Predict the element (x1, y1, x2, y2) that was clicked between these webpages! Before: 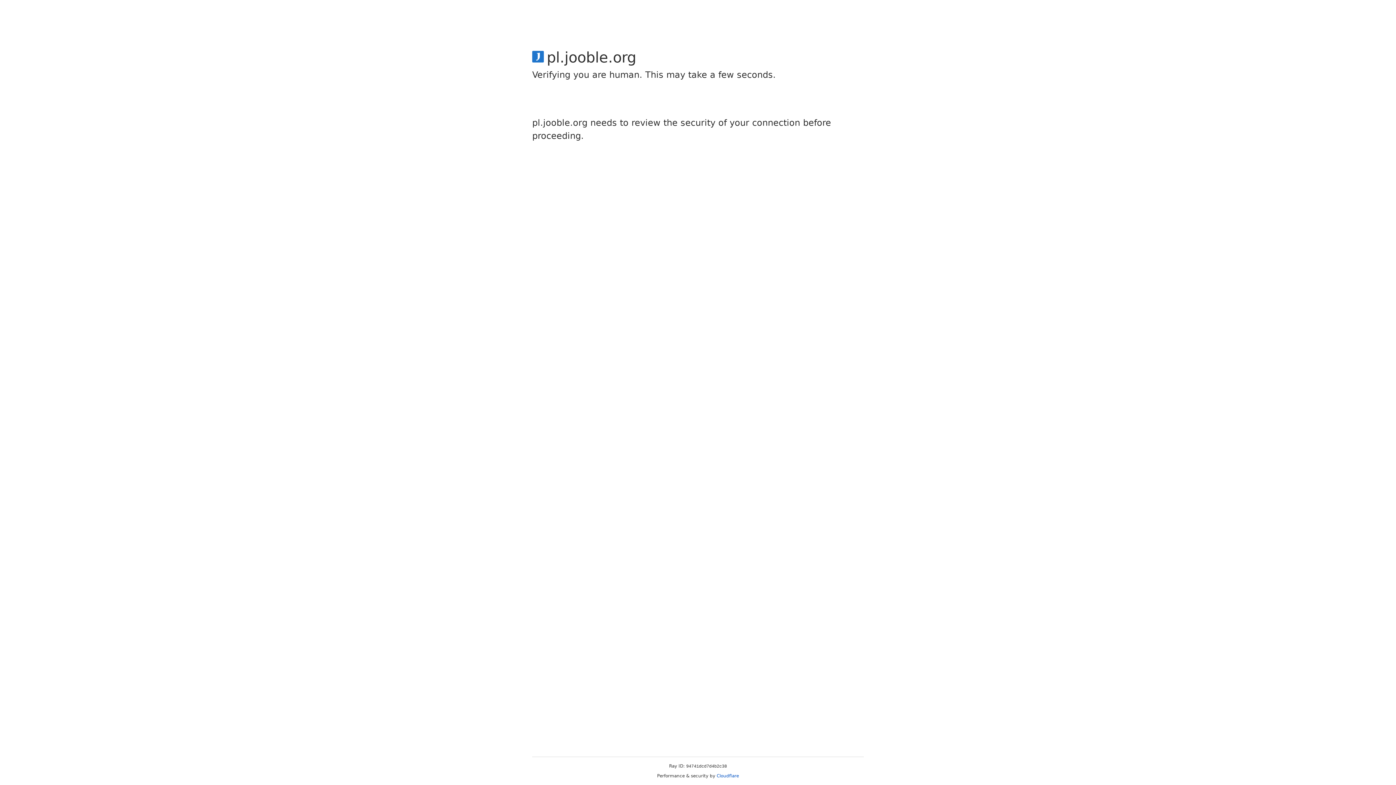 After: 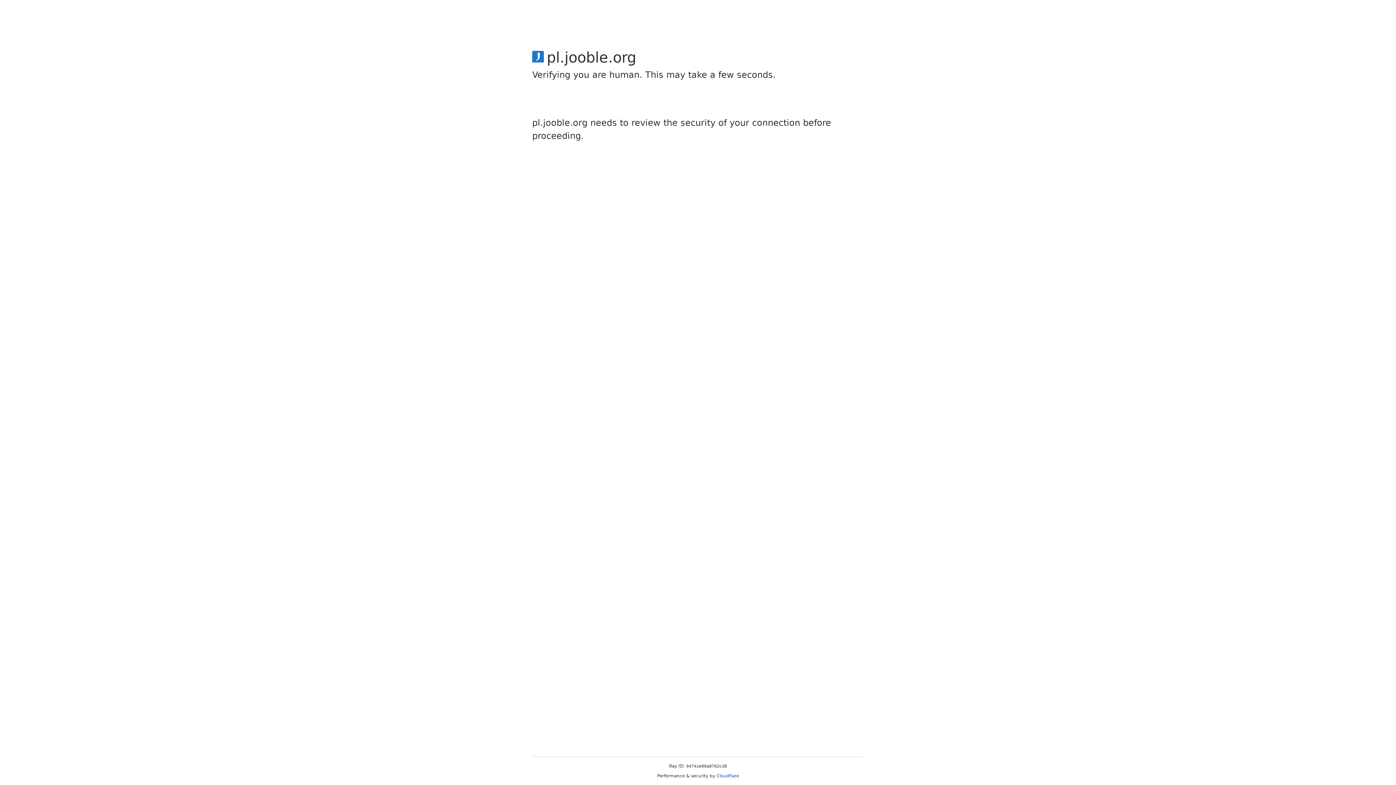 Action: bbox: (716, 773, 739, 778) label: Cloudflare